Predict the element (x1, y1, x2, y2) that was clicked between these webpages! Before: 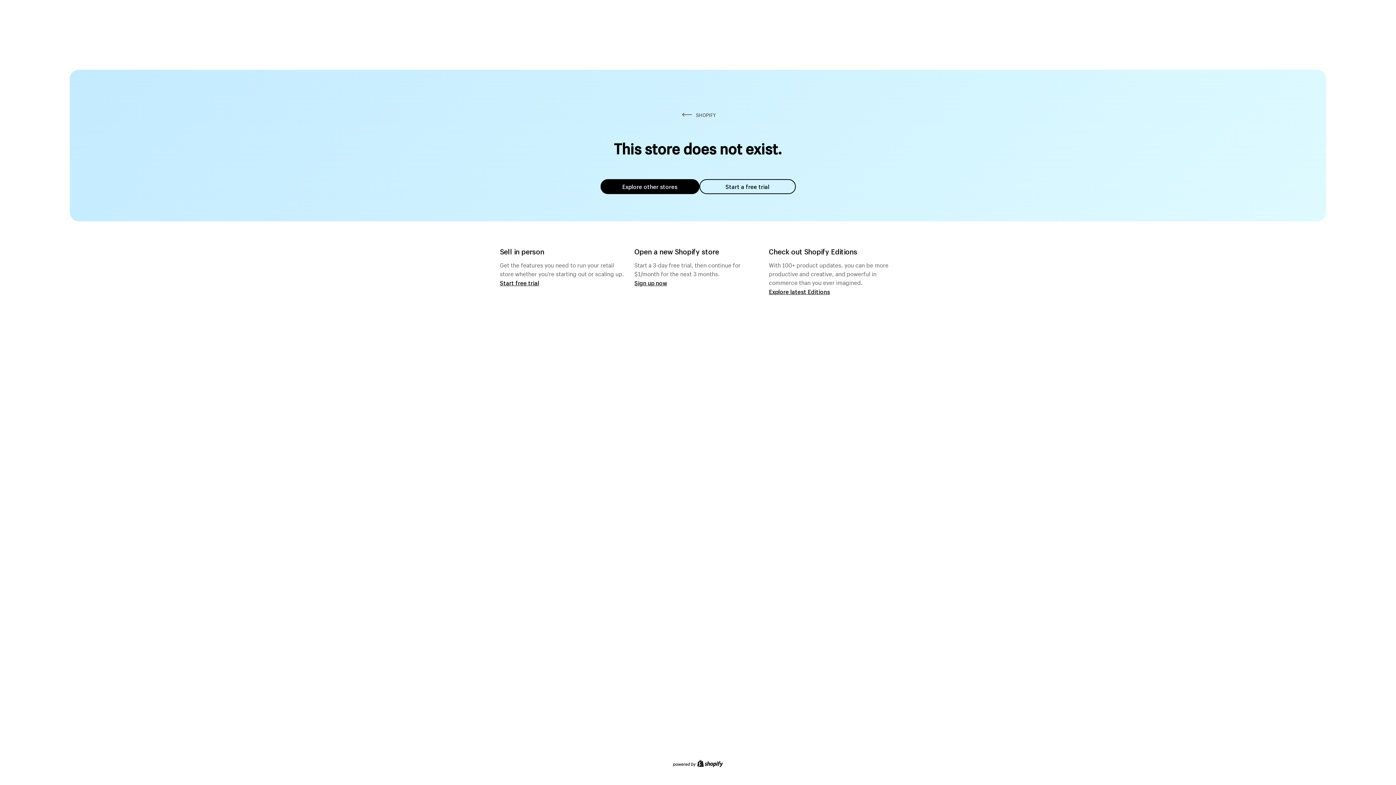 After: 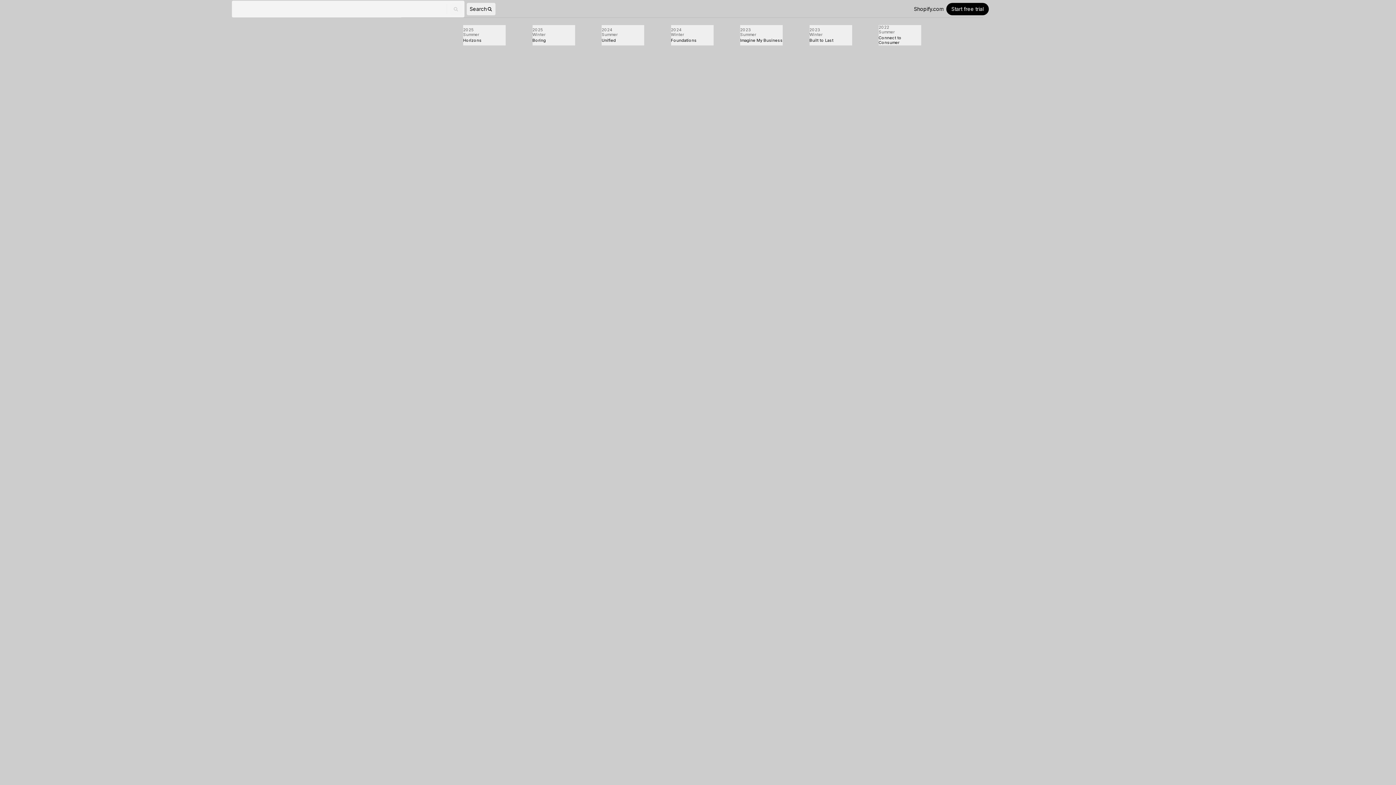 Action: label: Explore latest Editions bbox: (769, 287, 830, 295)